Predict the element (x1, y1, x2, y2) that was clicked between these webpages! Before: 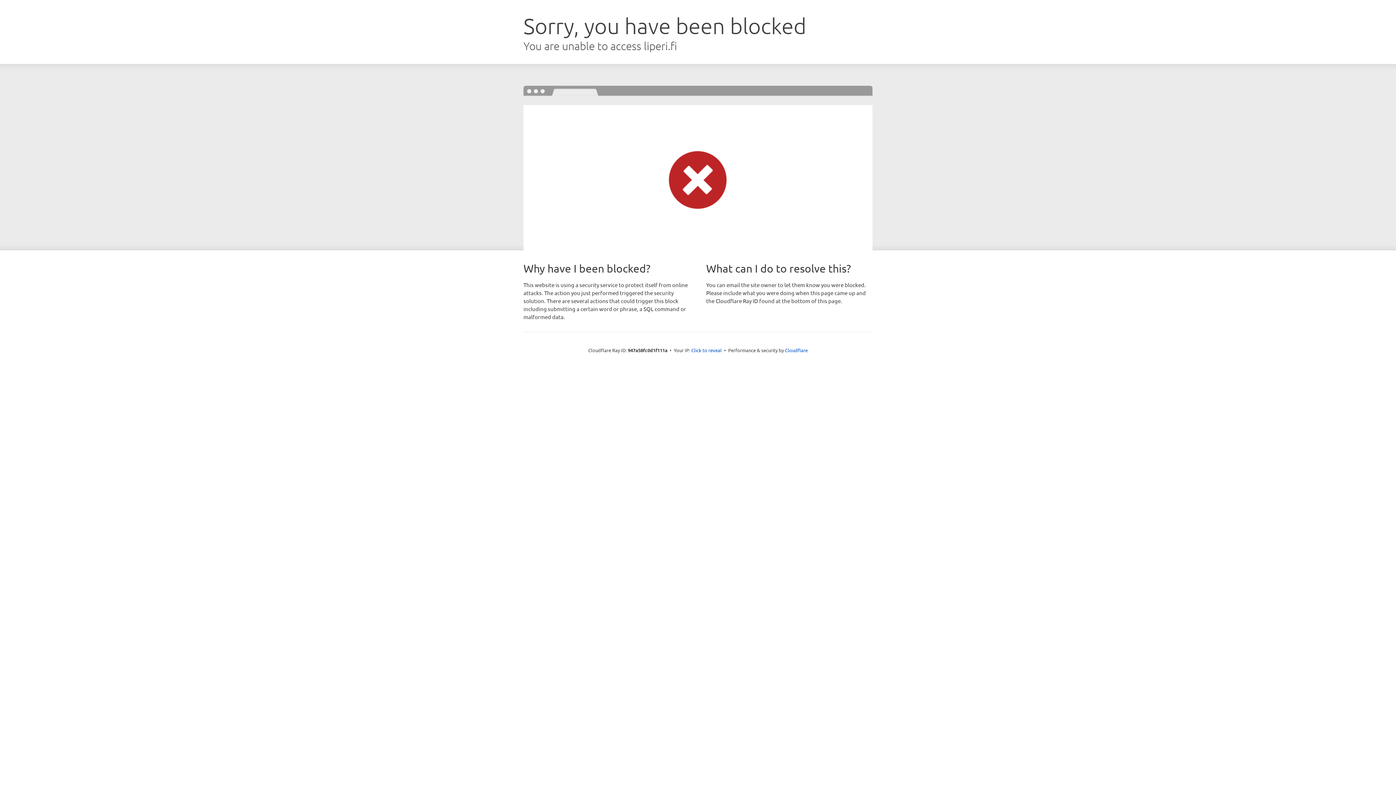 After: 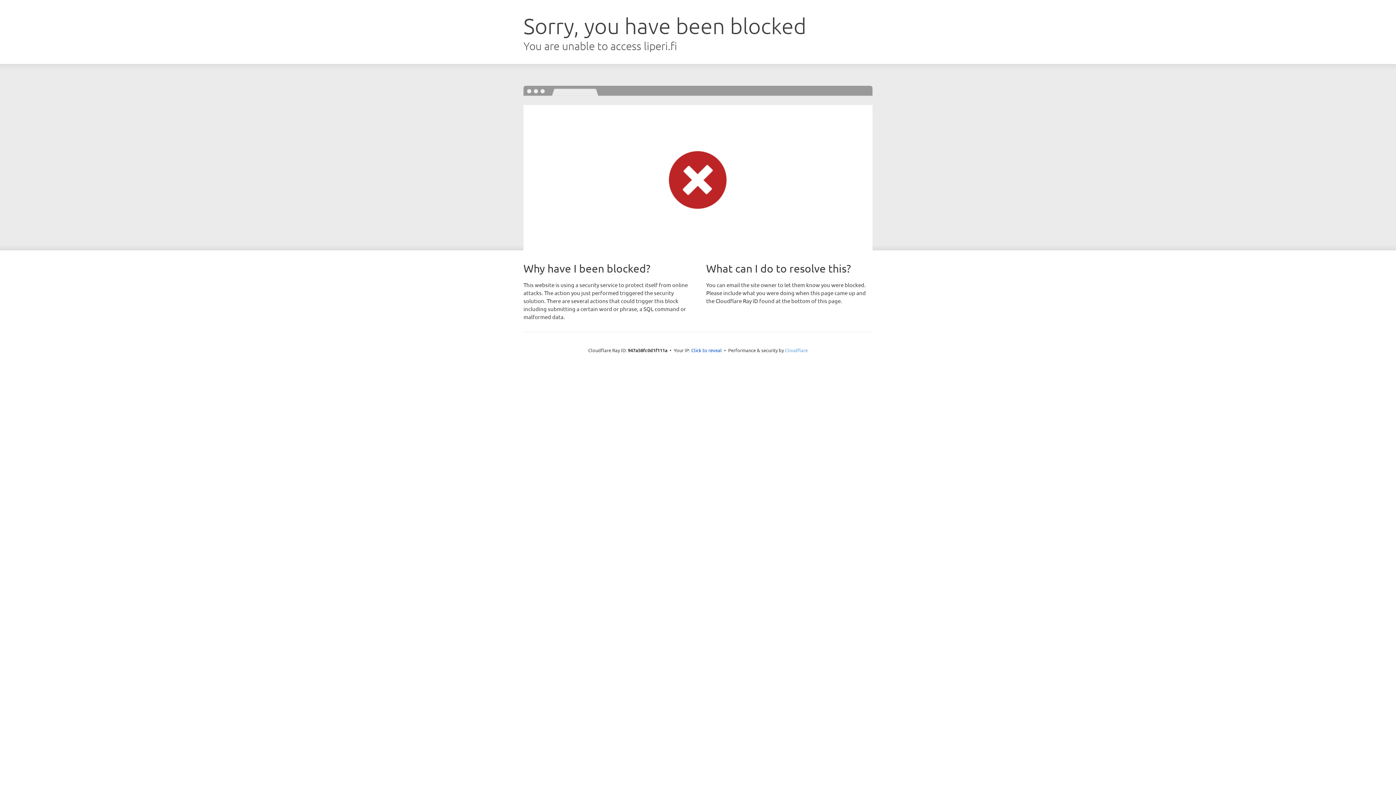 Action: bbox: (785, 347, 808, 353) label: Cloudflare